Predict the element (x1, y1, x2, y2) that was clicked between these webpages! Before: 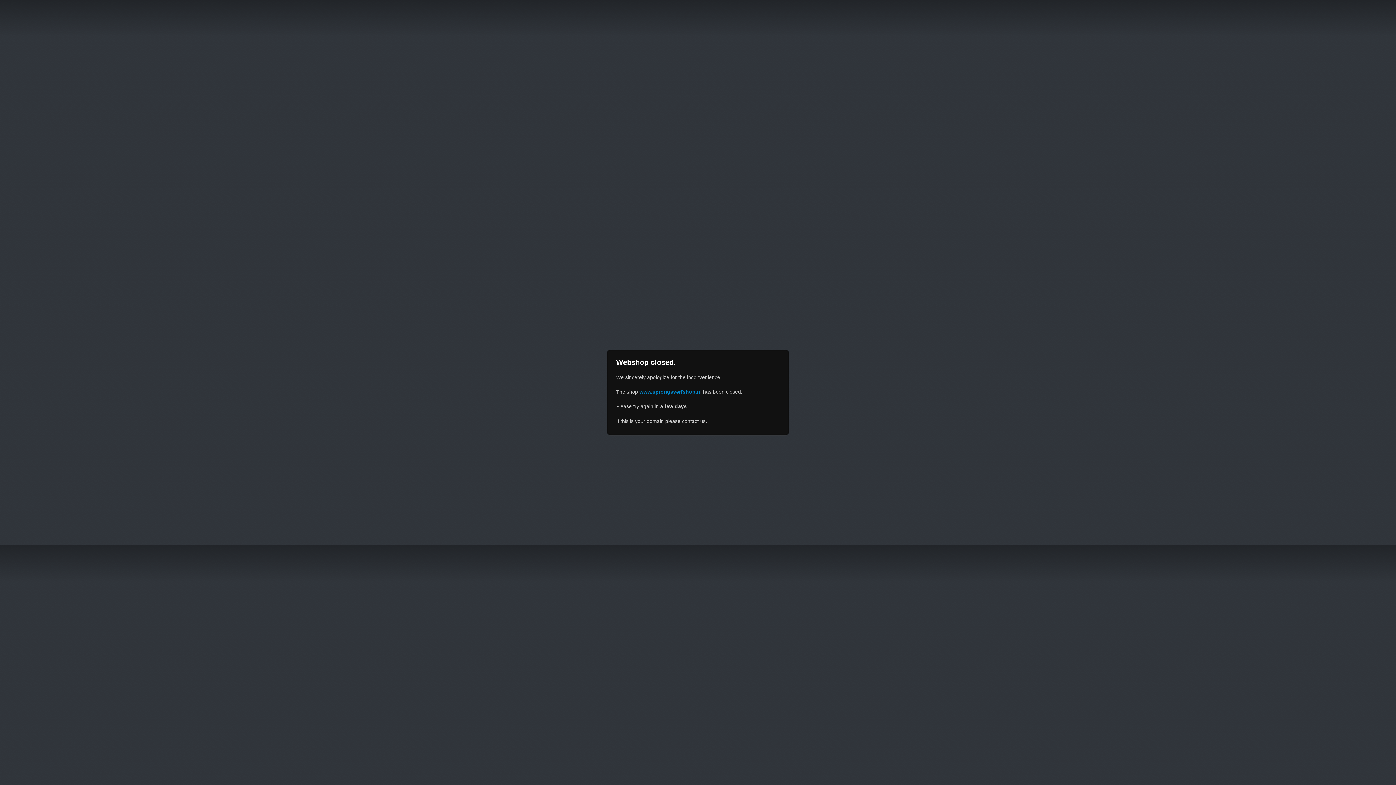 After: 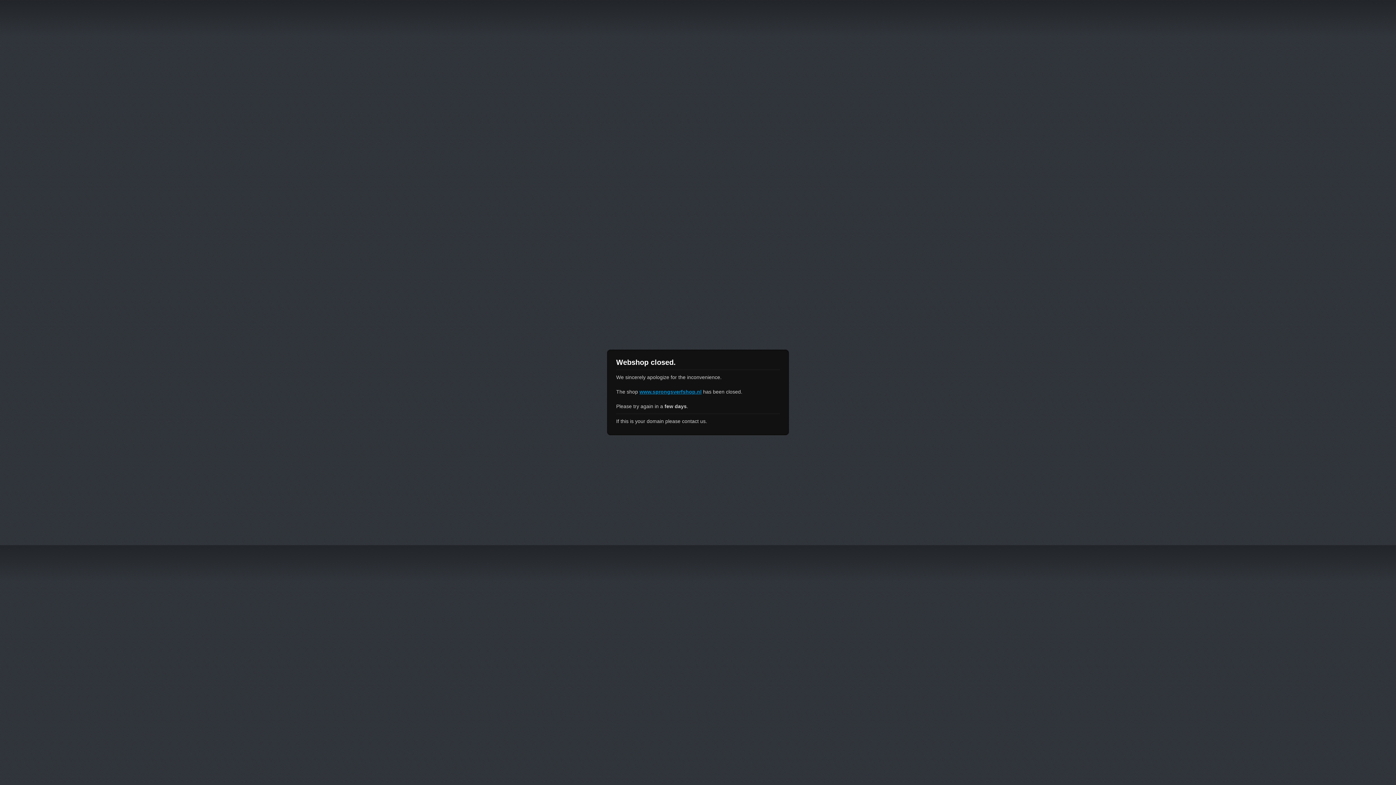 Action: bbox: (639, 389, 701, 394) label: www.sprongsverfshop.nl